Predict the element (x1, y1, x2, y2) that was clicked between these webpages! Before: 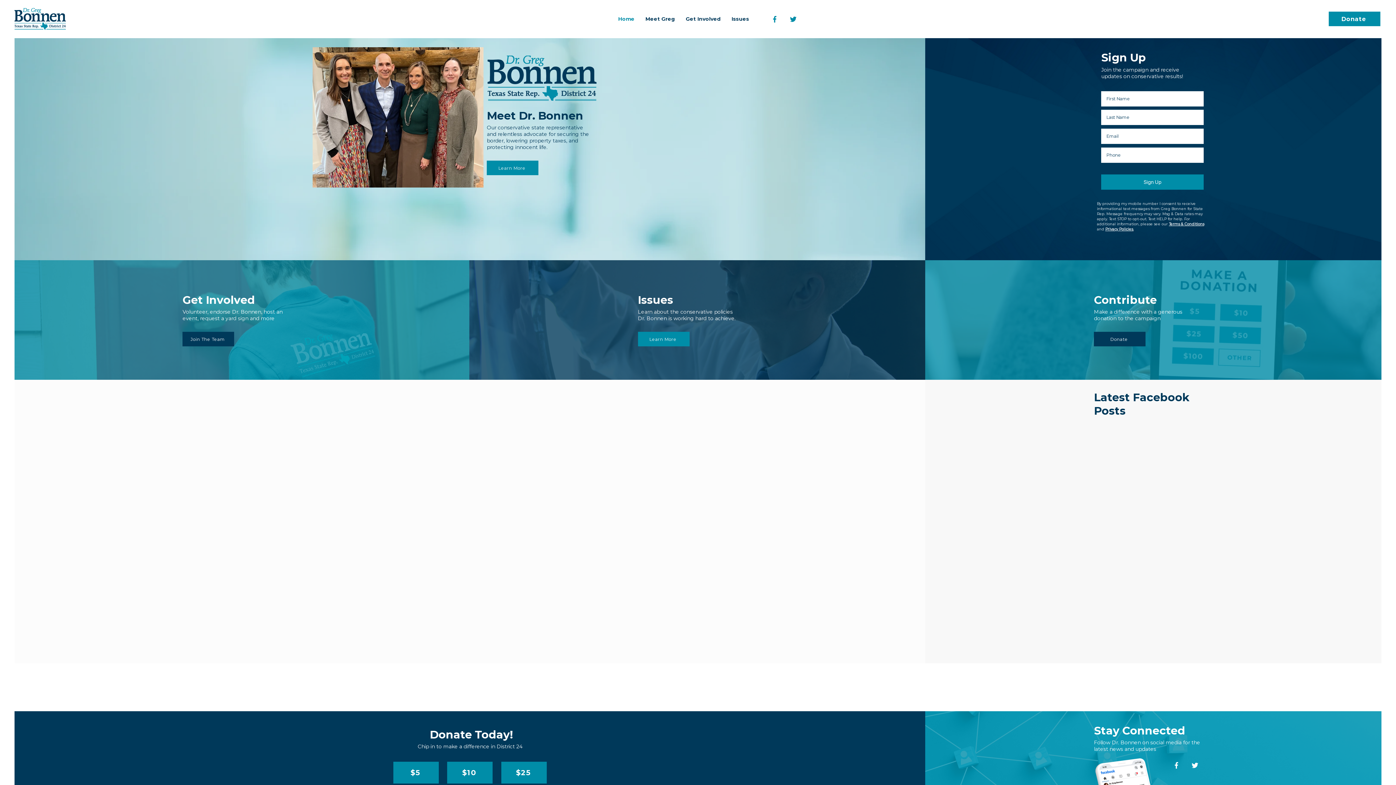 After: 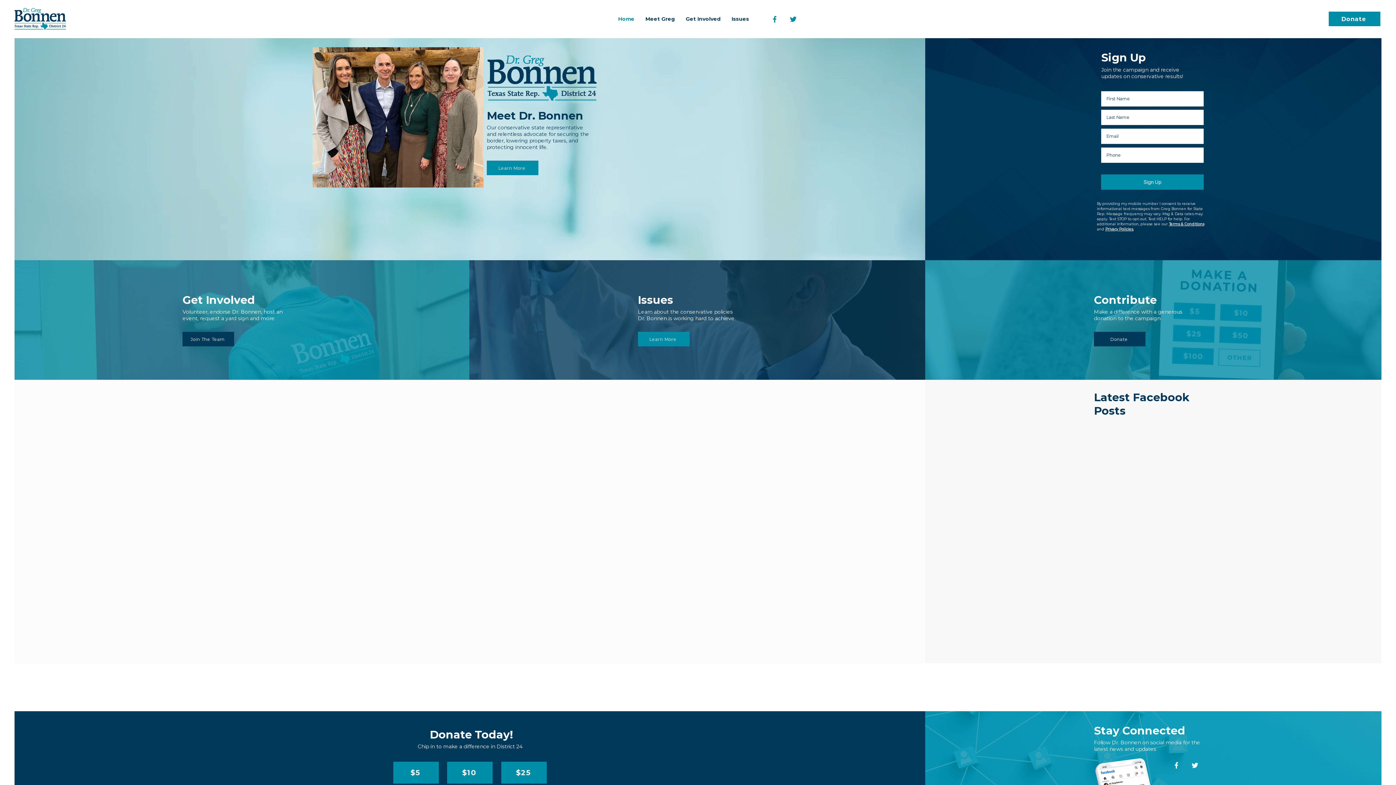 Action: label: Terms & Conditions bbox: (1169, 221, 1204, 226)